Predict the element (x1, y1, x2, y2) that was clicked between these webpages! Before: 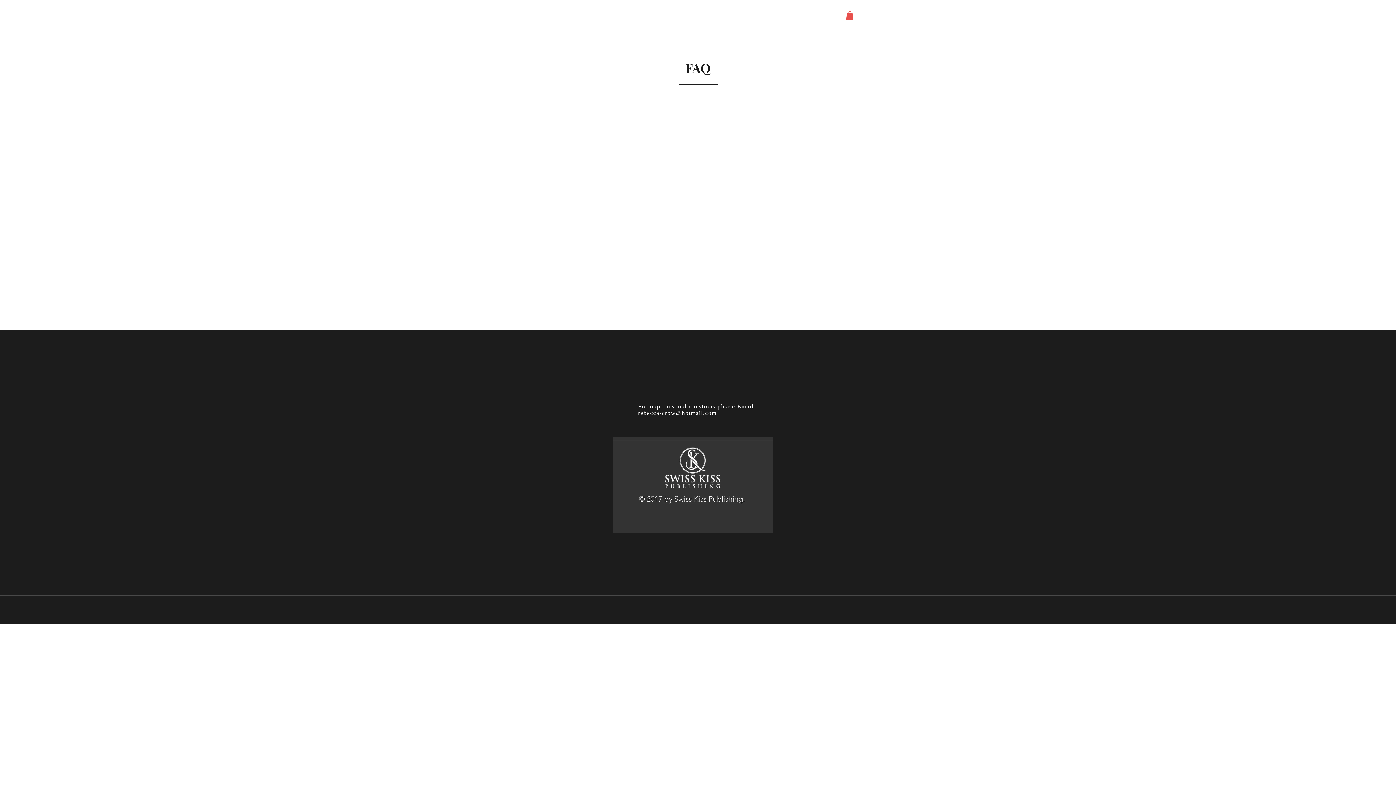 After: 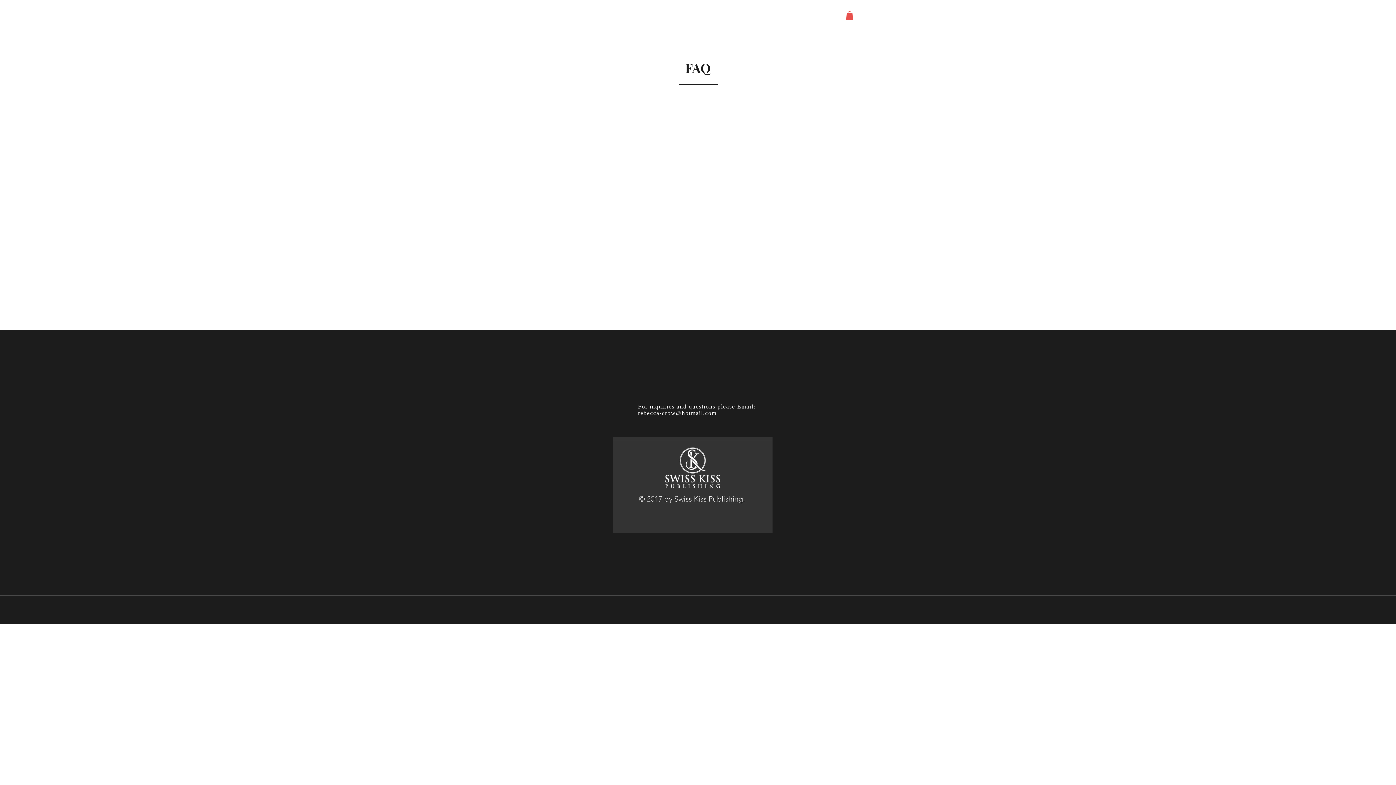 Action: bbox: (638, 403, 755, 416) label: For inquiries and questions please Email: rebecca-crow@hotmail.com